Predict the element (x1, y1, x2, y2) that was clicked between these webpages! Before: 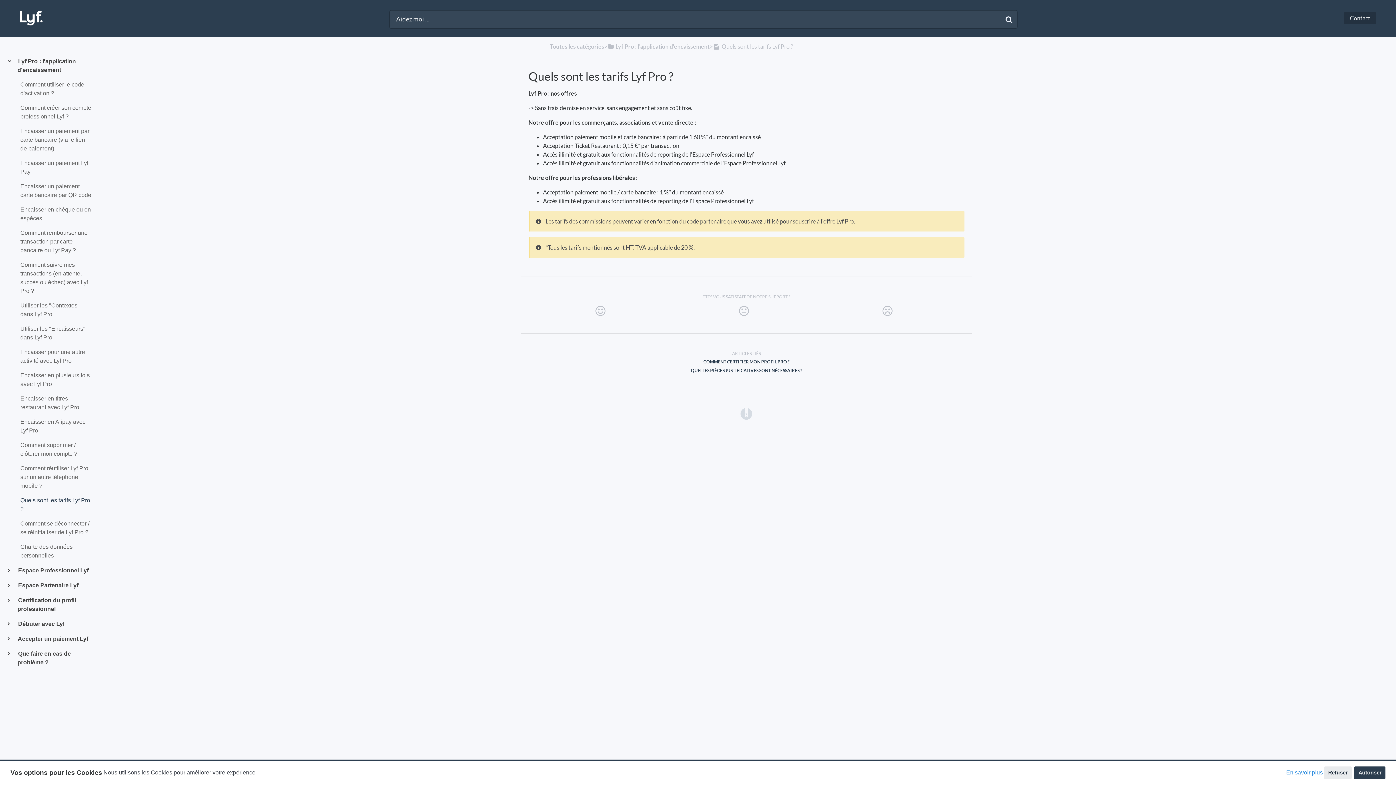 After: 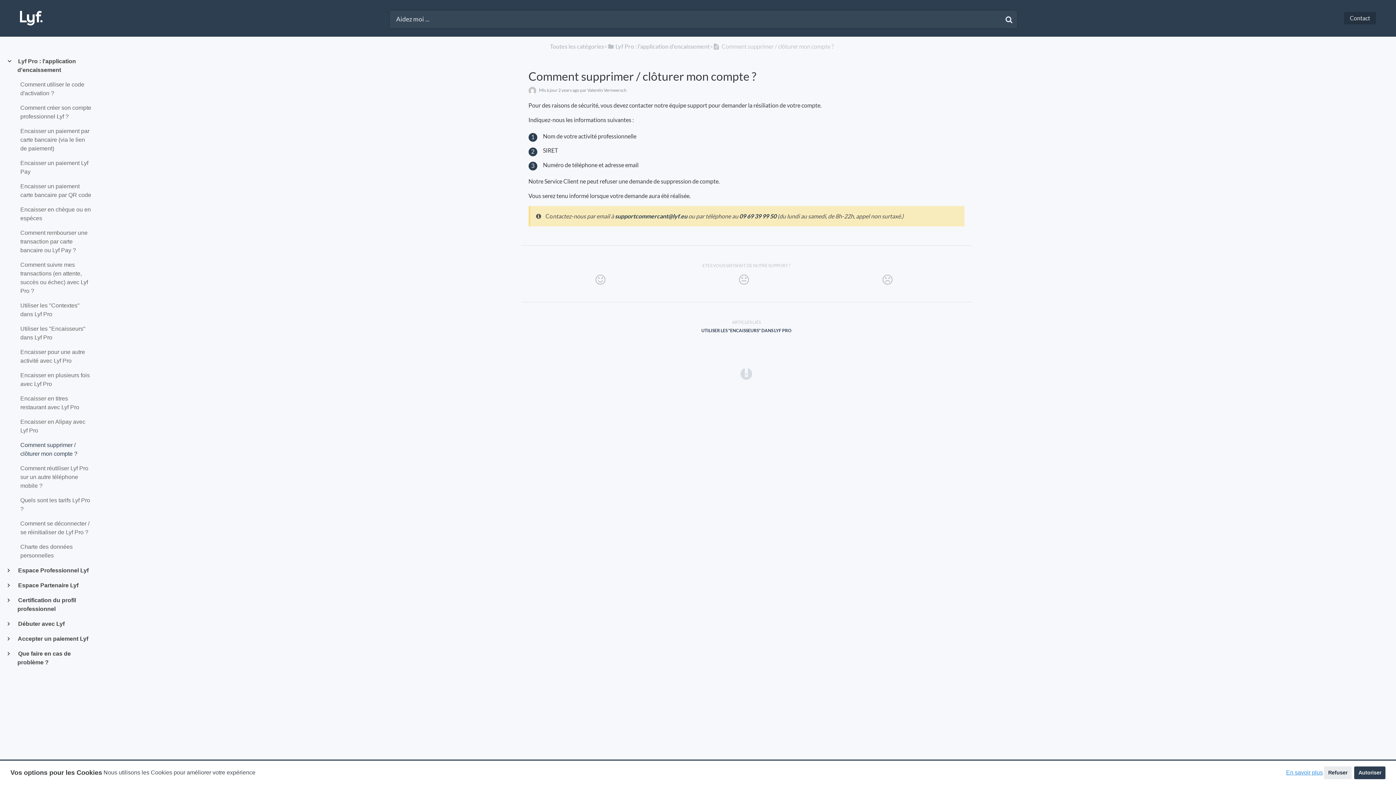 Action: bbox: (17, 441, 92, 458) label: Comment supprimer / clôturer mon compte ?